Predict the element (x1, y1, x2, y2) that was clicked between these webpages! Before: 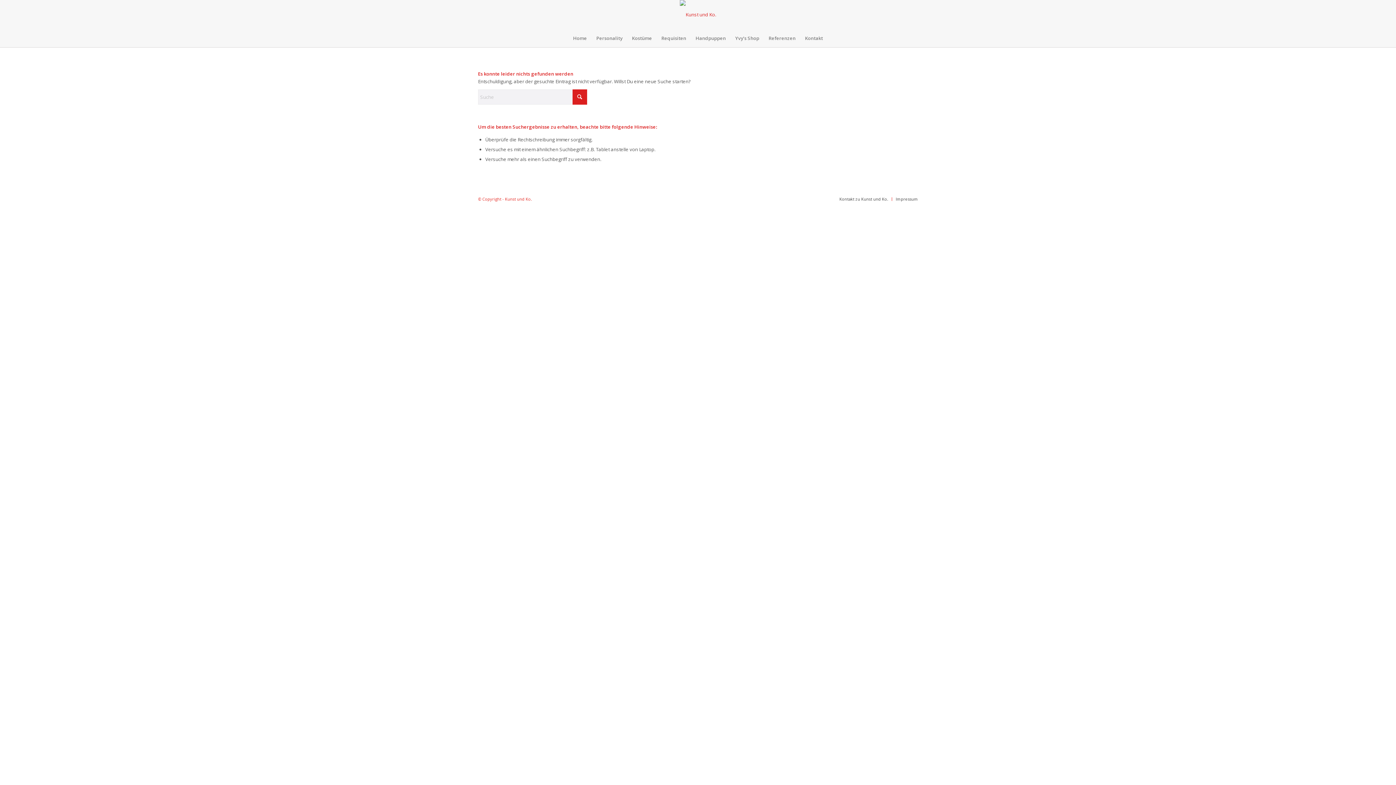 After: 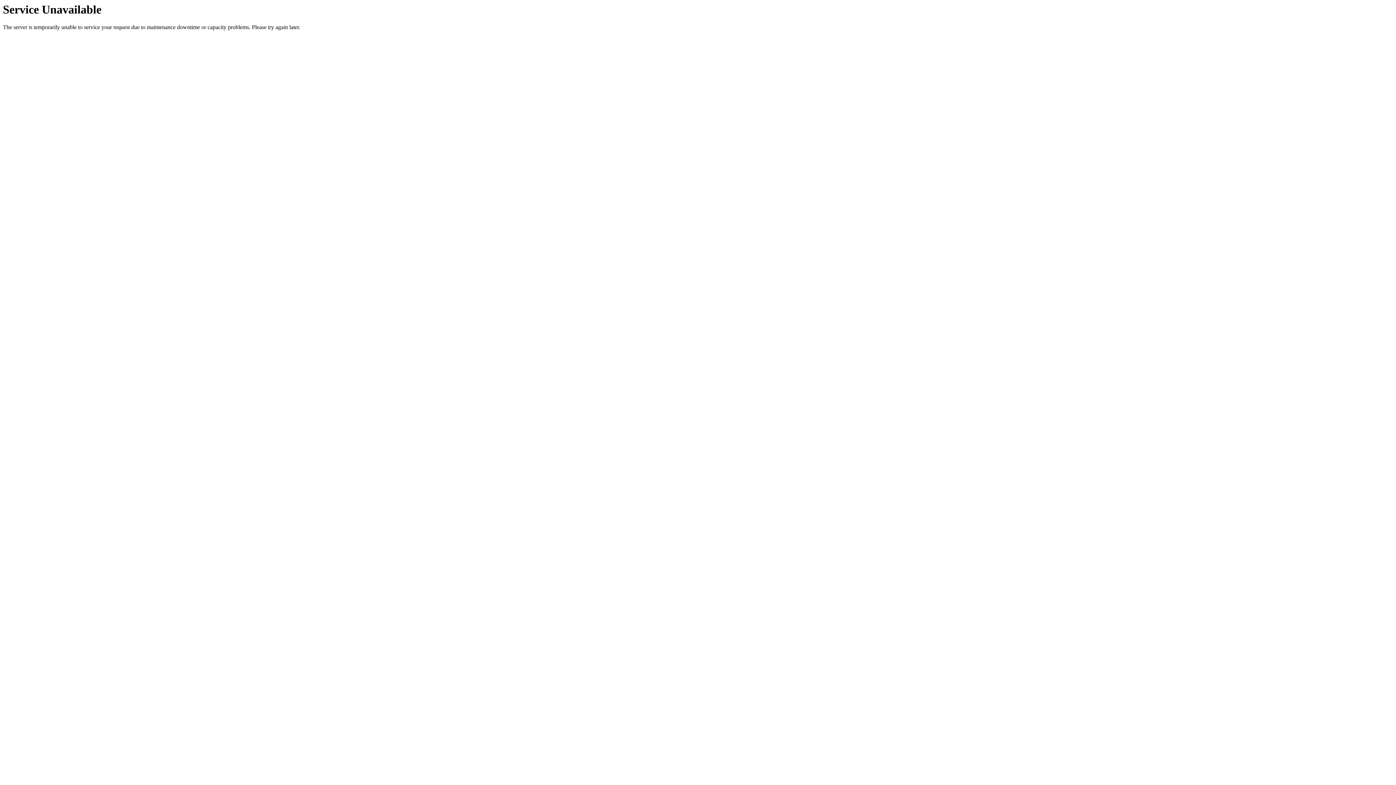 Action: label: Impressum bbox: (896, 196, 918, 201)